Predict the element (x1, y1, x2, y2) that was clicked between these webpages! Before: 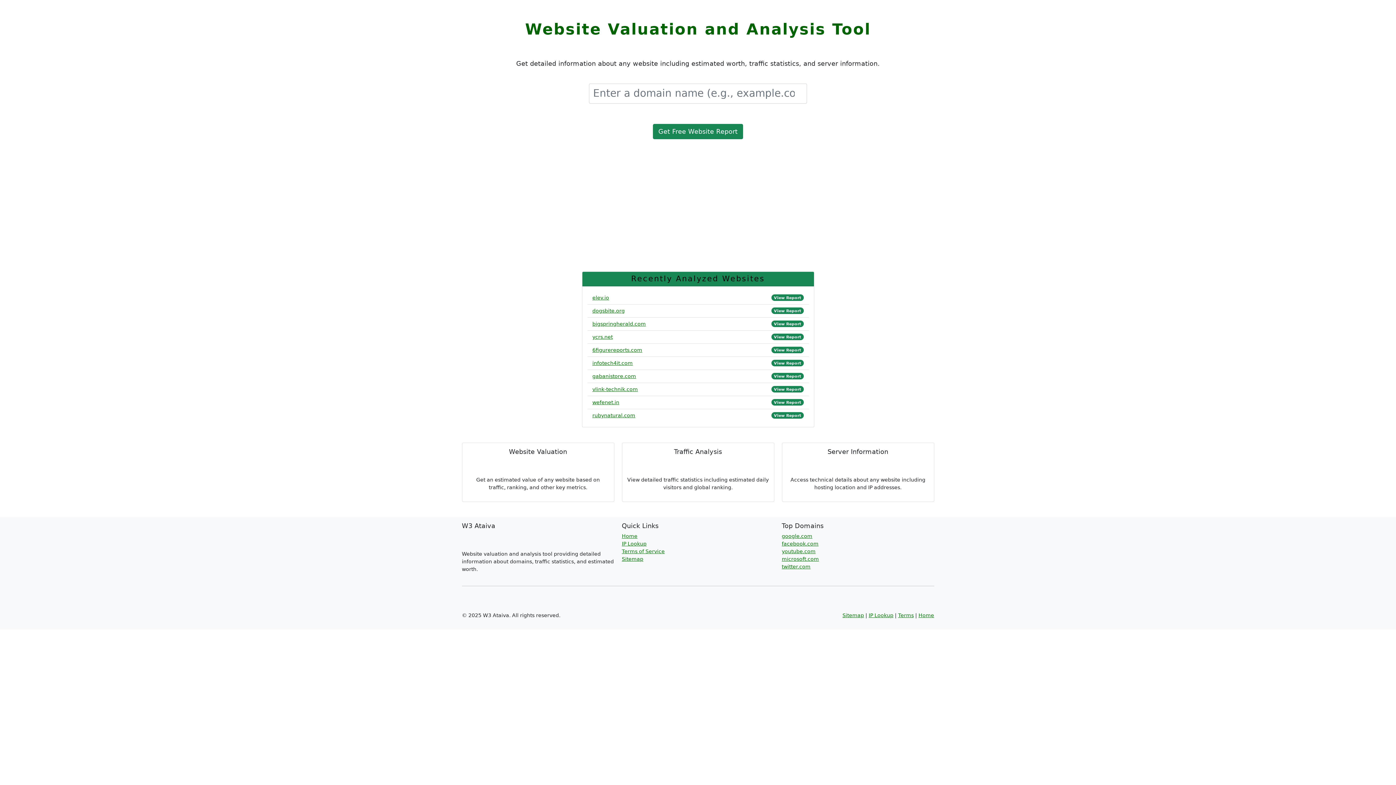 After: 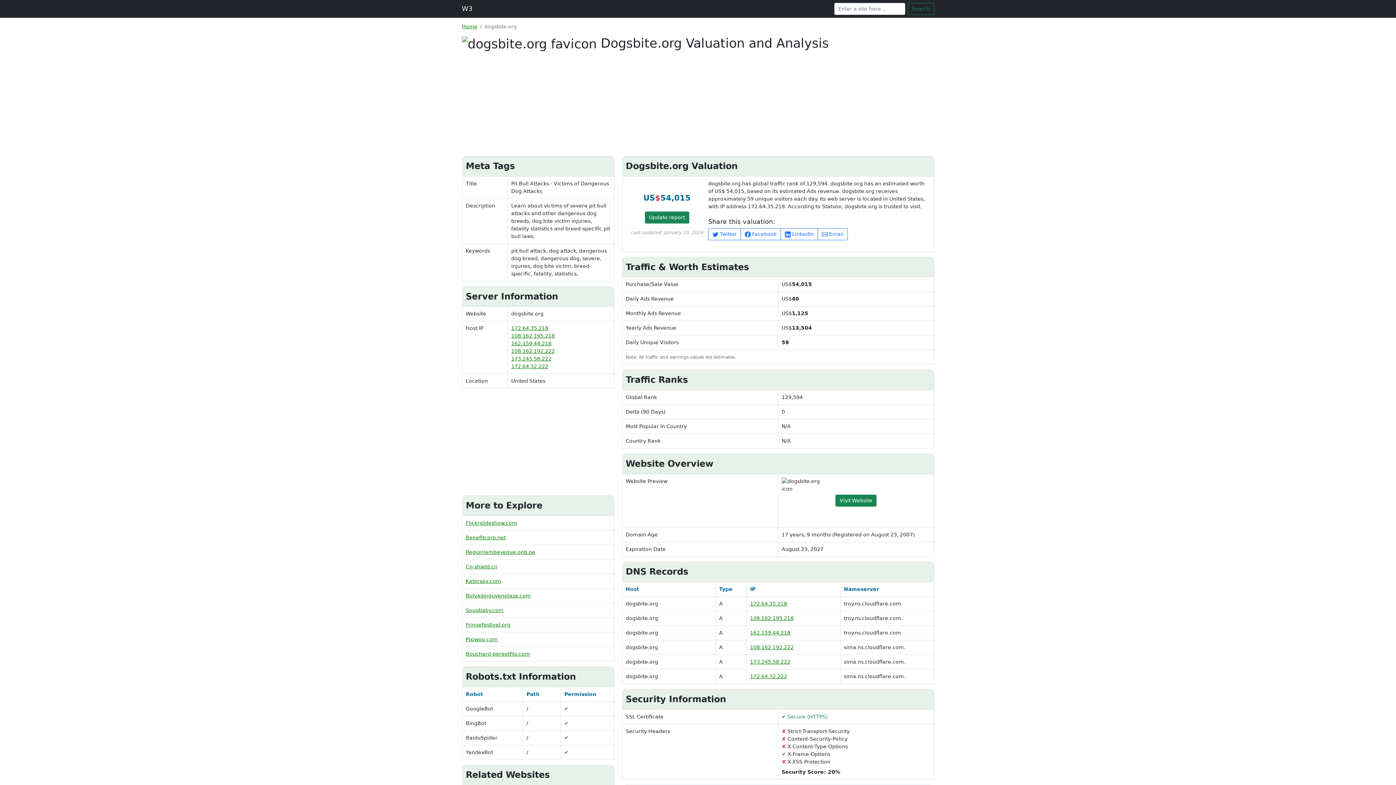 Action: label: dogsbite.org bbox: (592, 307, 624, 314)